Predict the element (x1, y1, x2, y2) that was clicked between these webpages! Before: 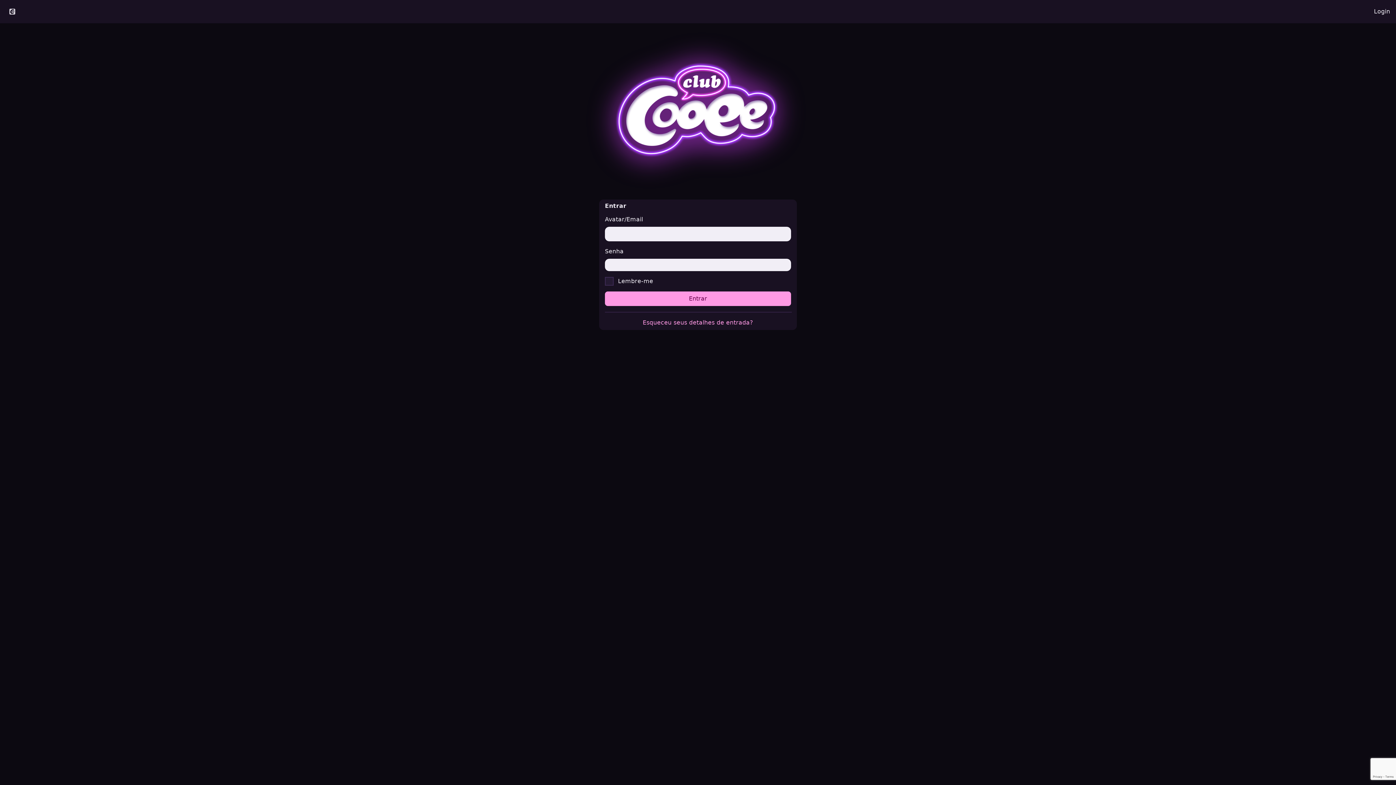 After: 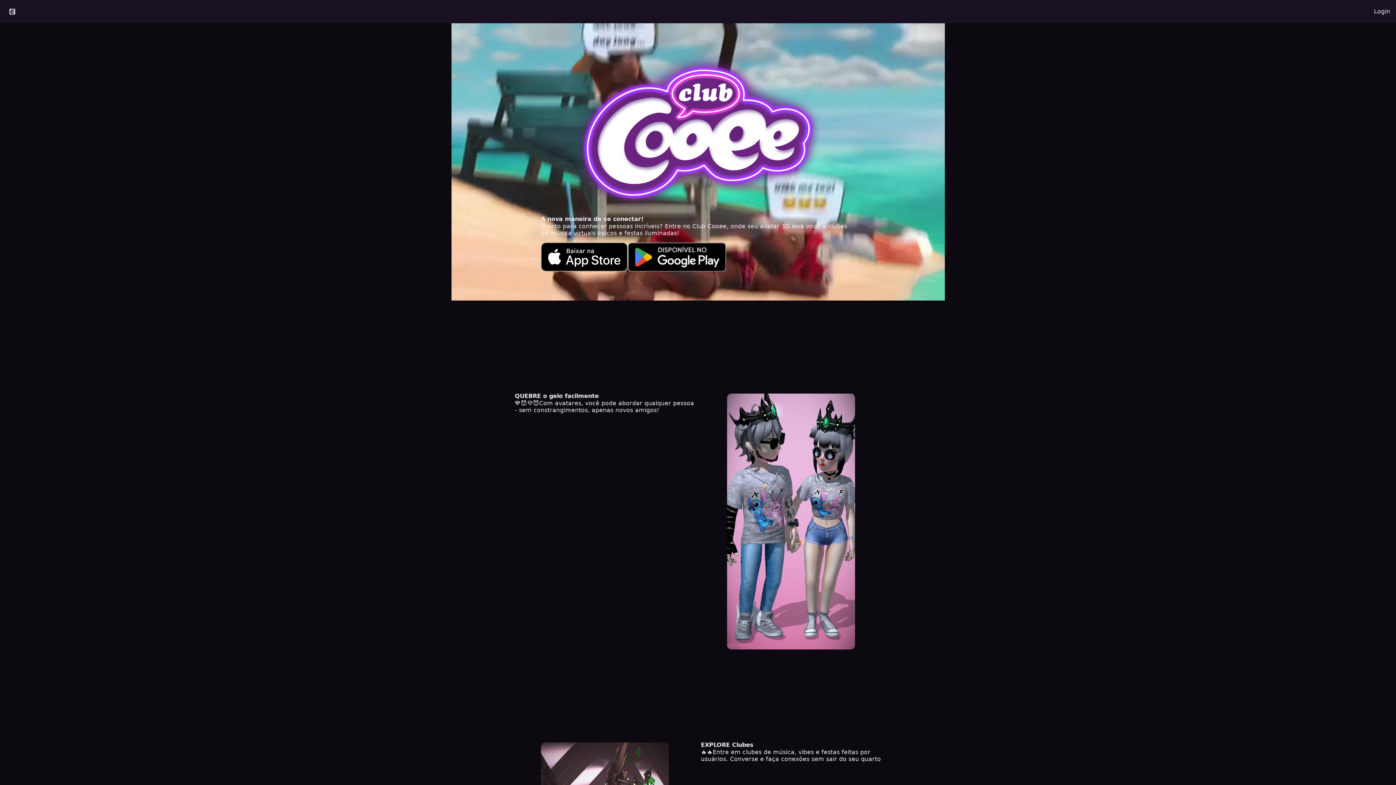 Action: bbox: (576, 29, 820, 193)